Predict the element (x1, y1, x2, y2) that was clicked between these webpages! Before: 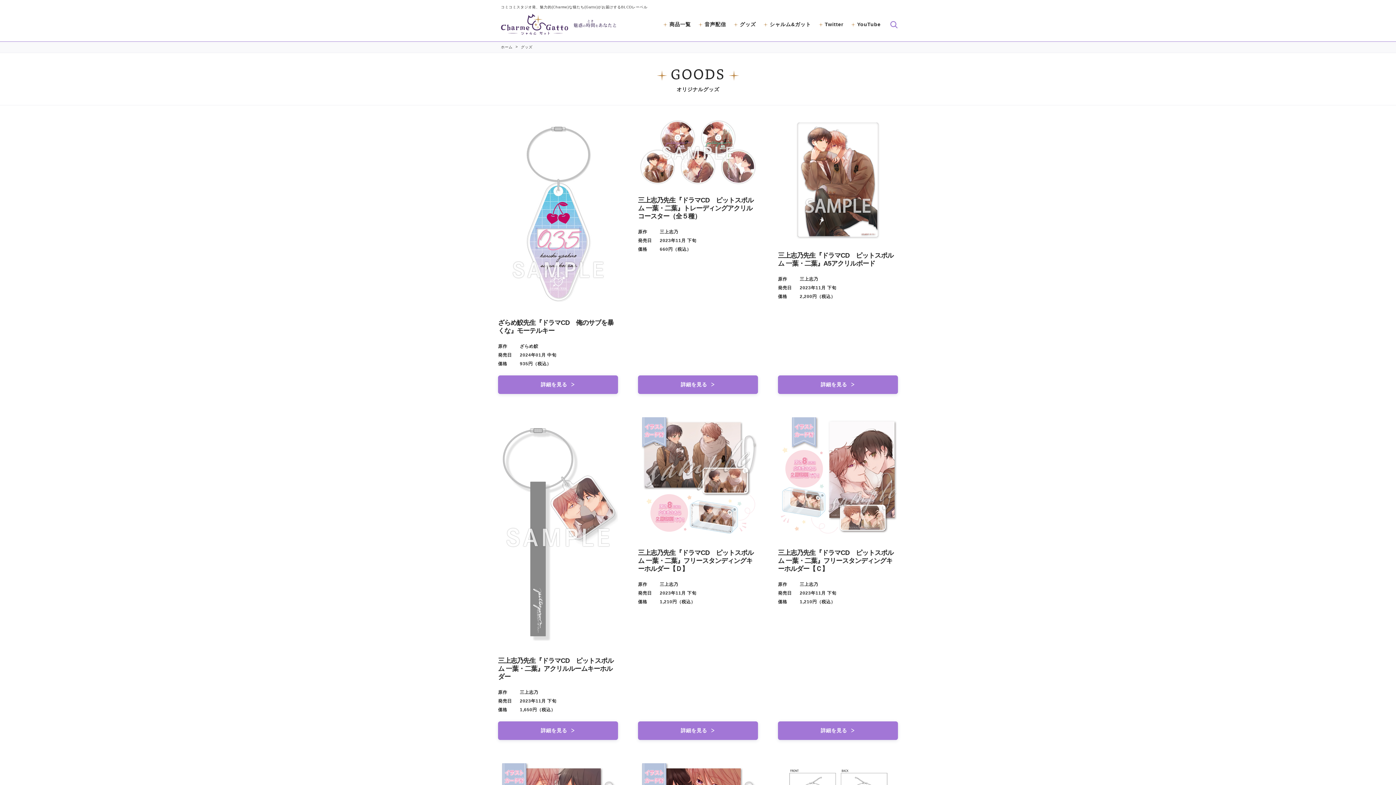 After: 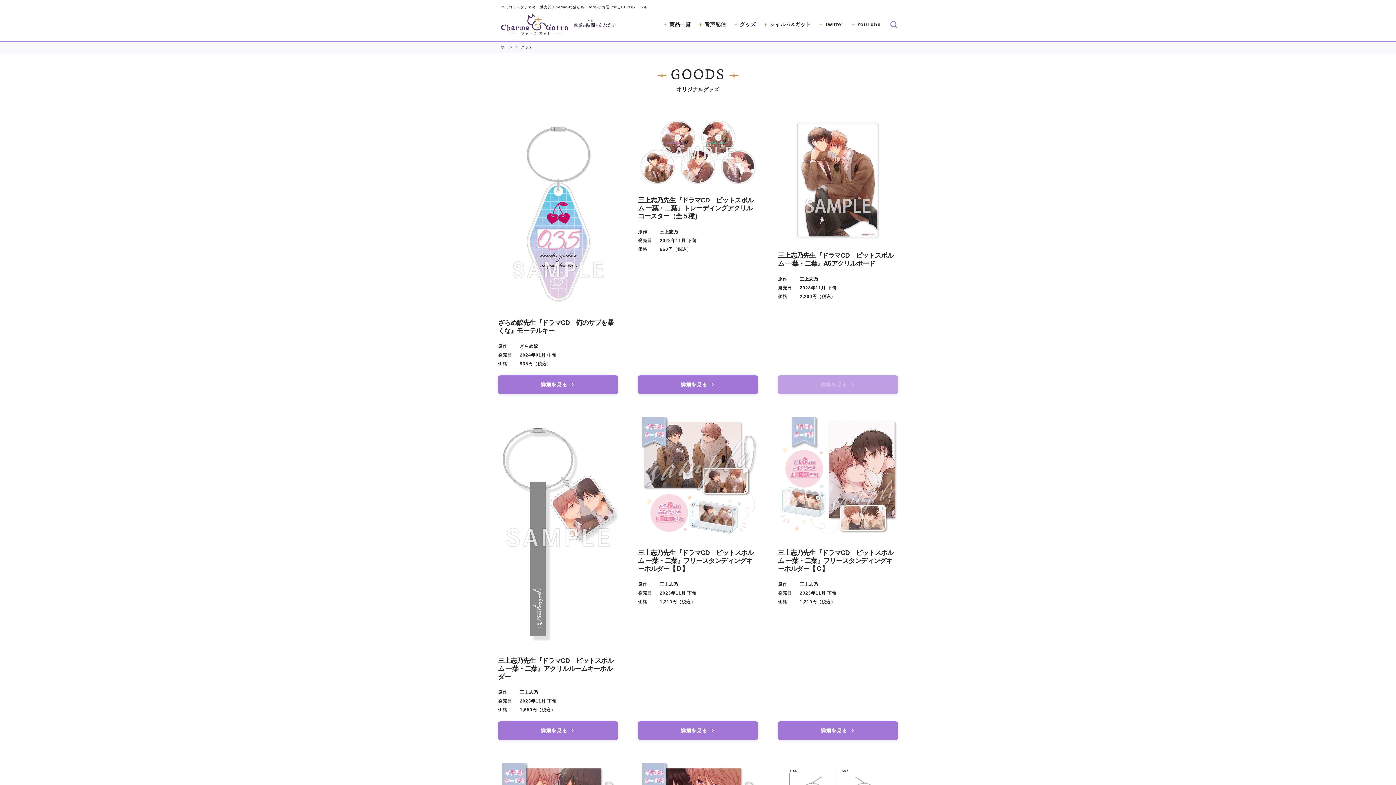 Action: bbox: (784, 381, 892, 387) label: 詳細を見る 